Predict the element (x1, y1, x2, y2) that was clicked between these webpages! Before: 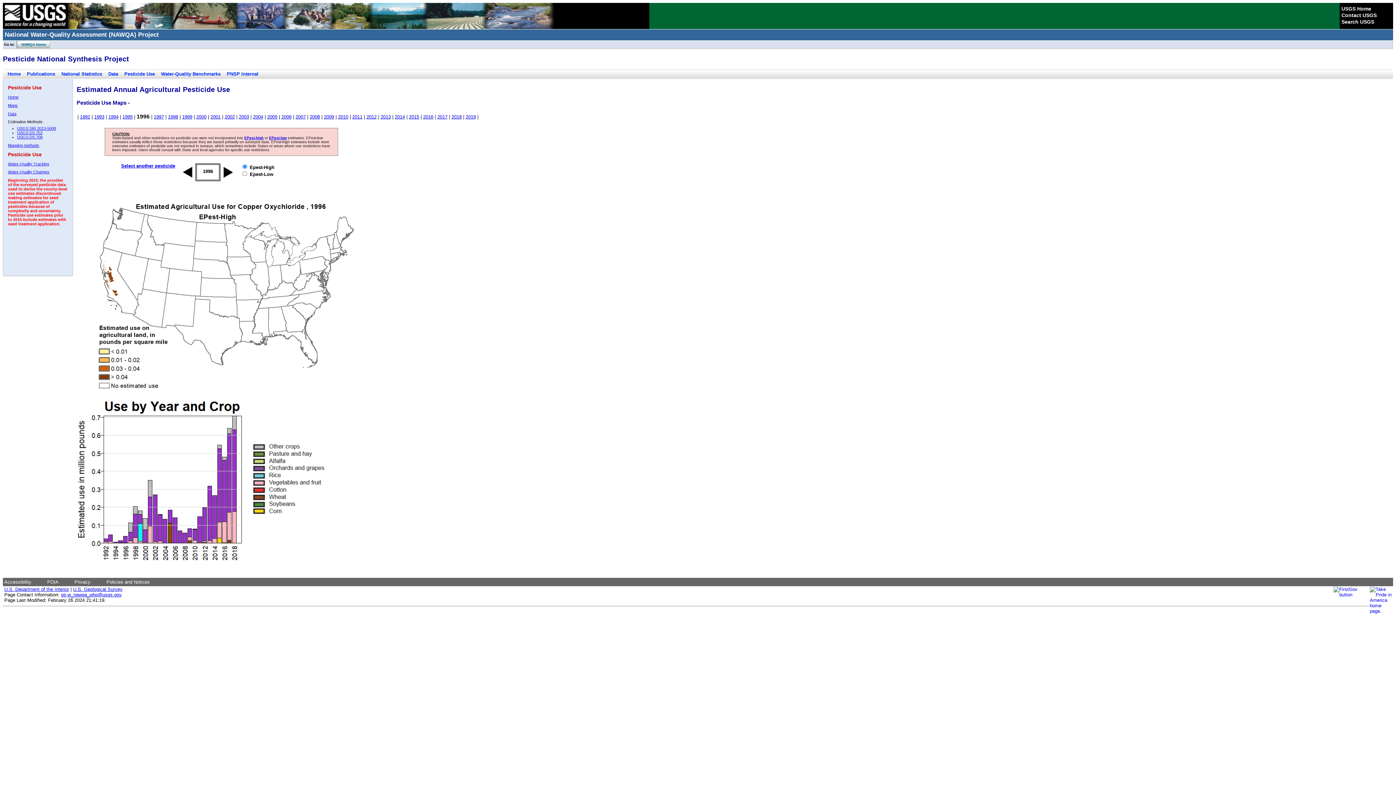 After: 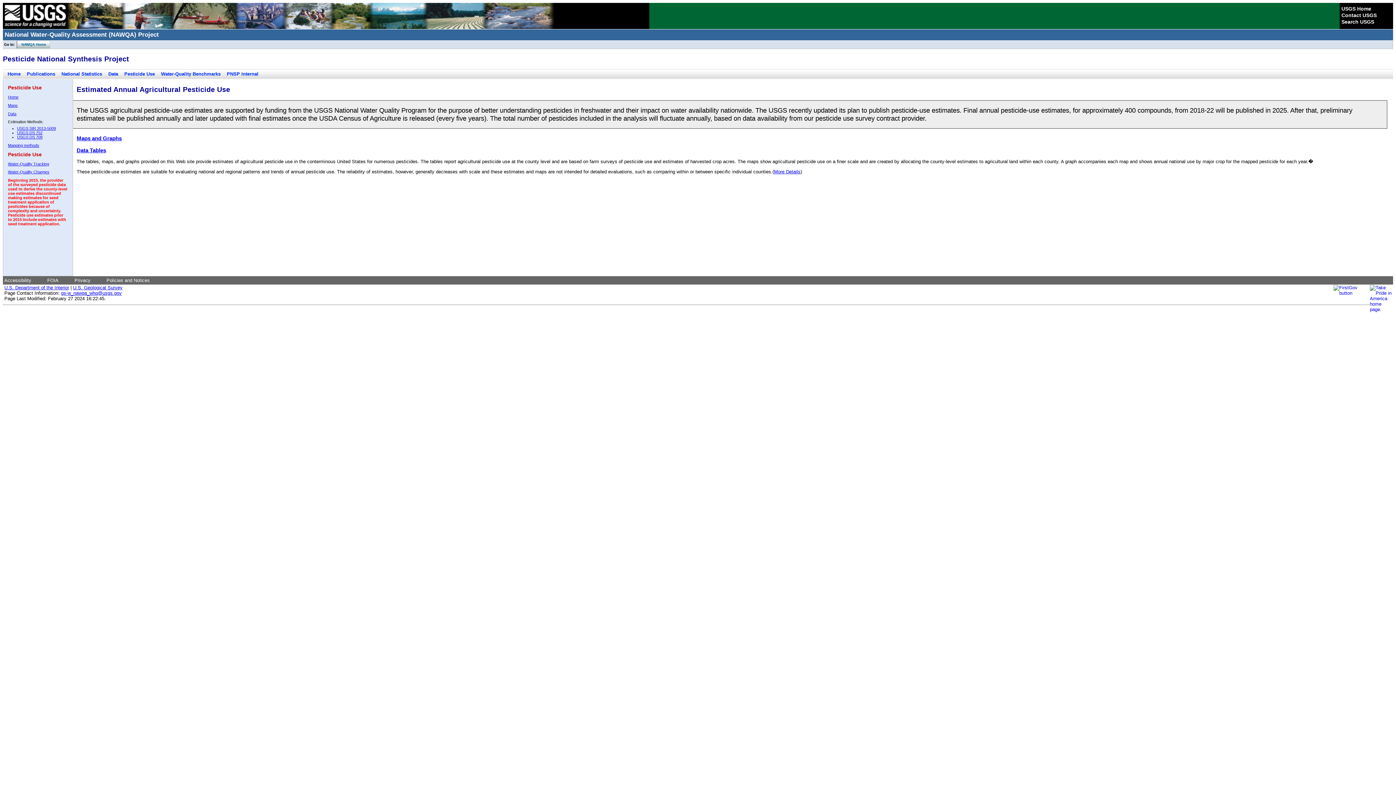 Action: label: Pesticide Use bbox: (124, 71, 154, 76)